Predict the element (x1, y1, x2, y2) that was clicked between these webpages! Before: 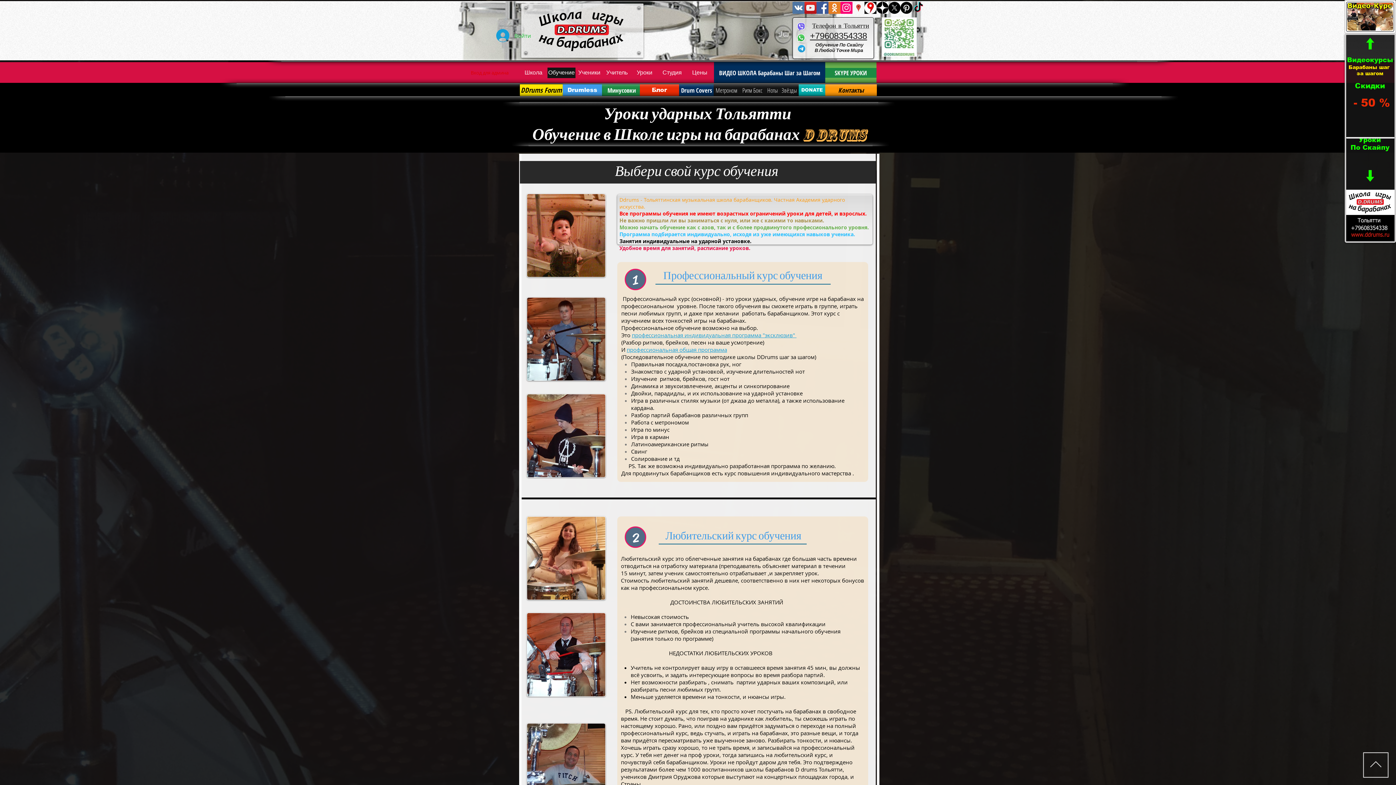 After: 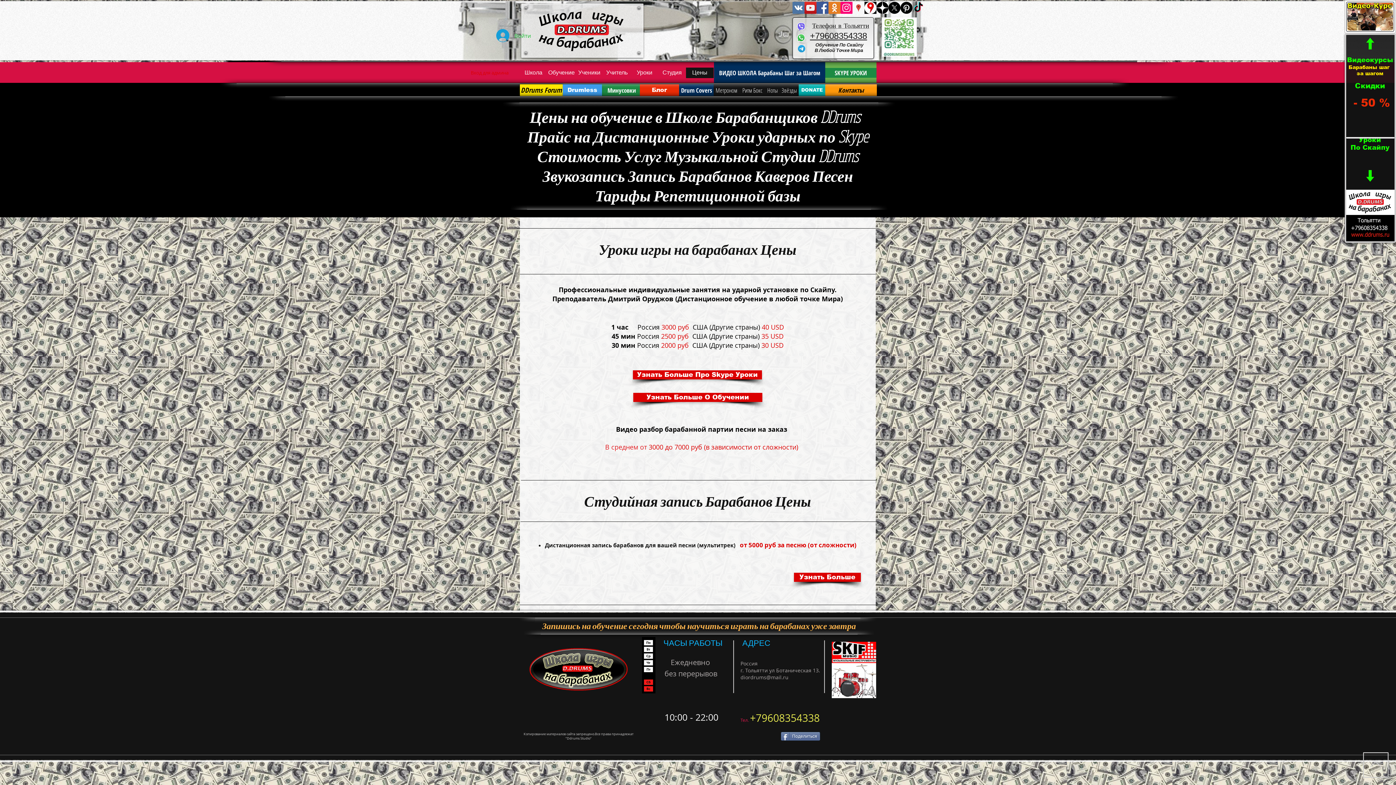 Action: label: Цены bbox: (686, 67, 713, 78)